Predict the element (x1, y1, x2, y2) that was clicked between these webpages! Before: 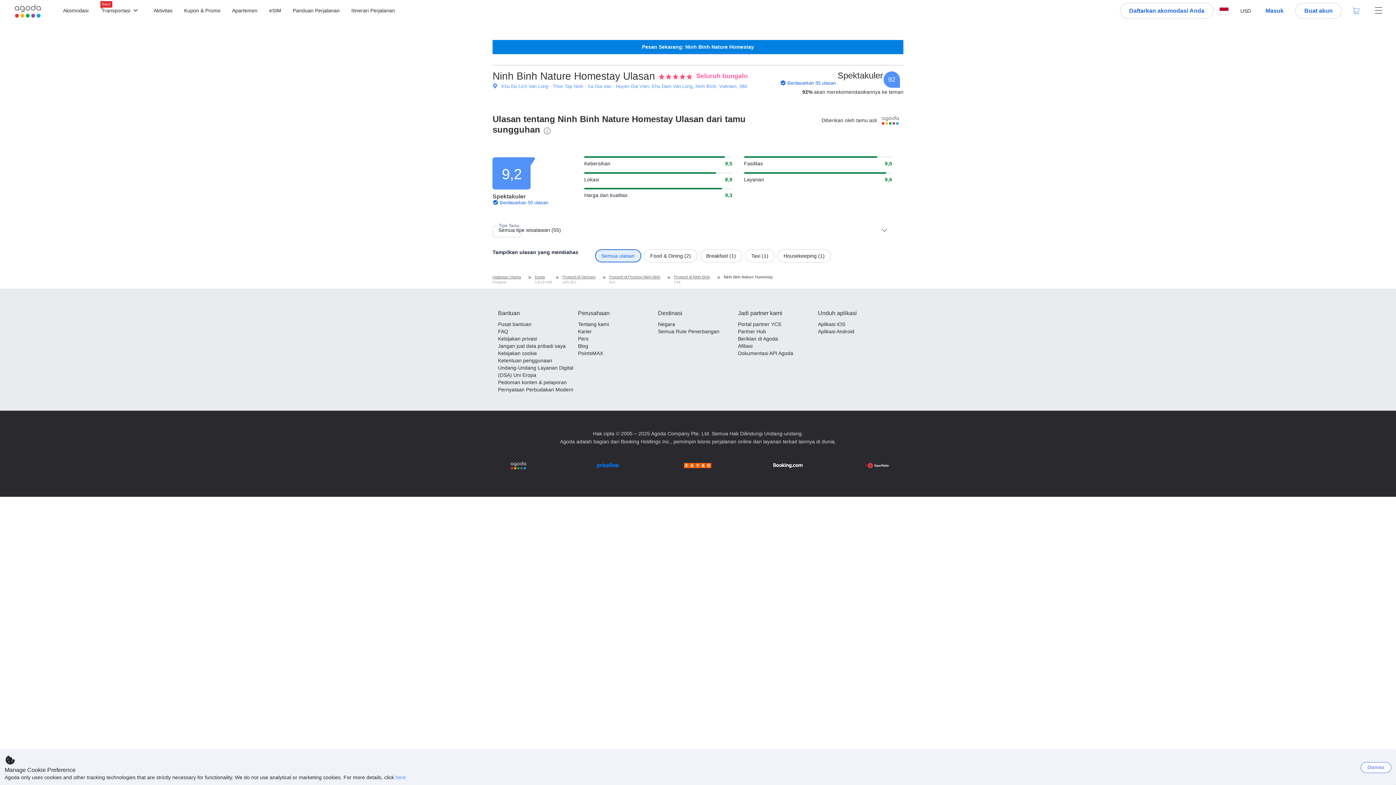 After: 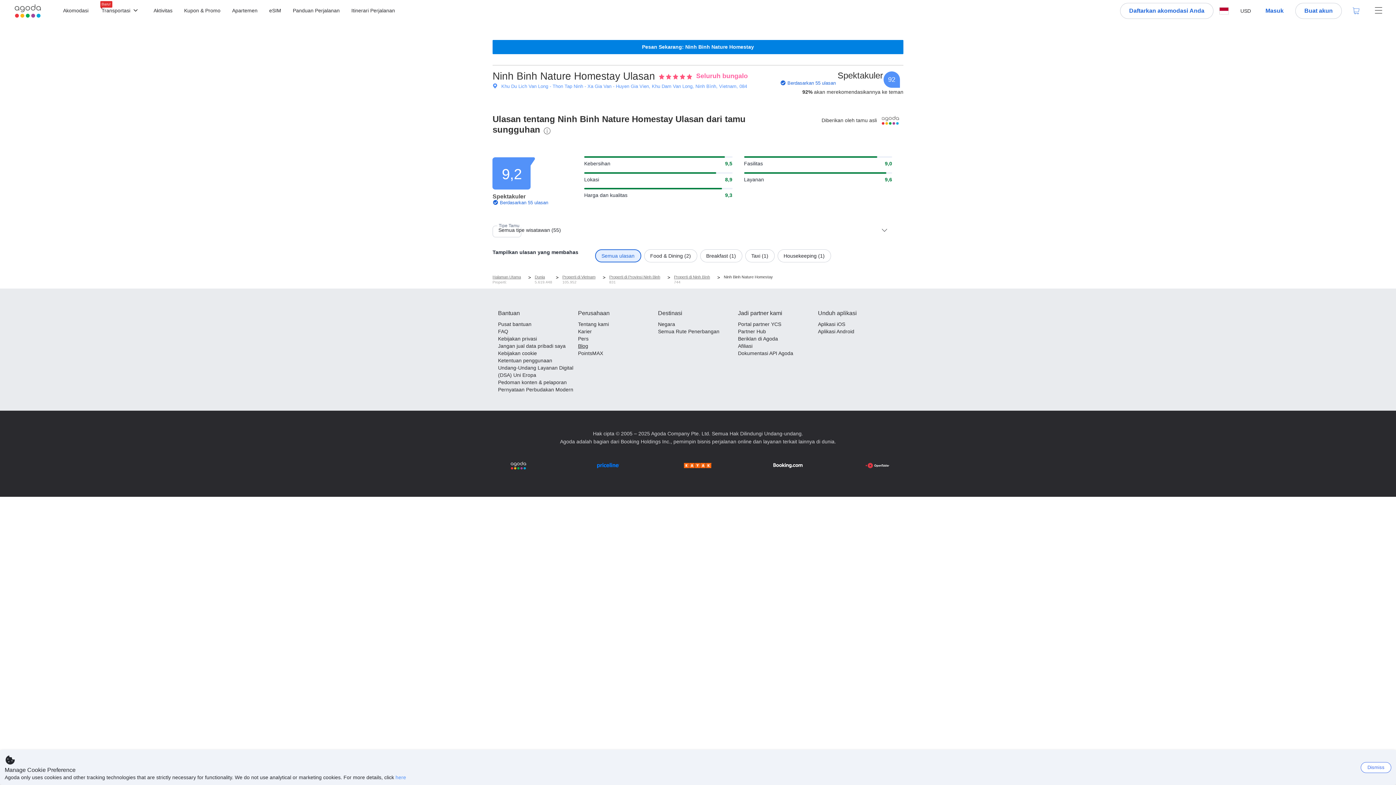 Action: label: Blog bbox: (578, 342, 658, 349)